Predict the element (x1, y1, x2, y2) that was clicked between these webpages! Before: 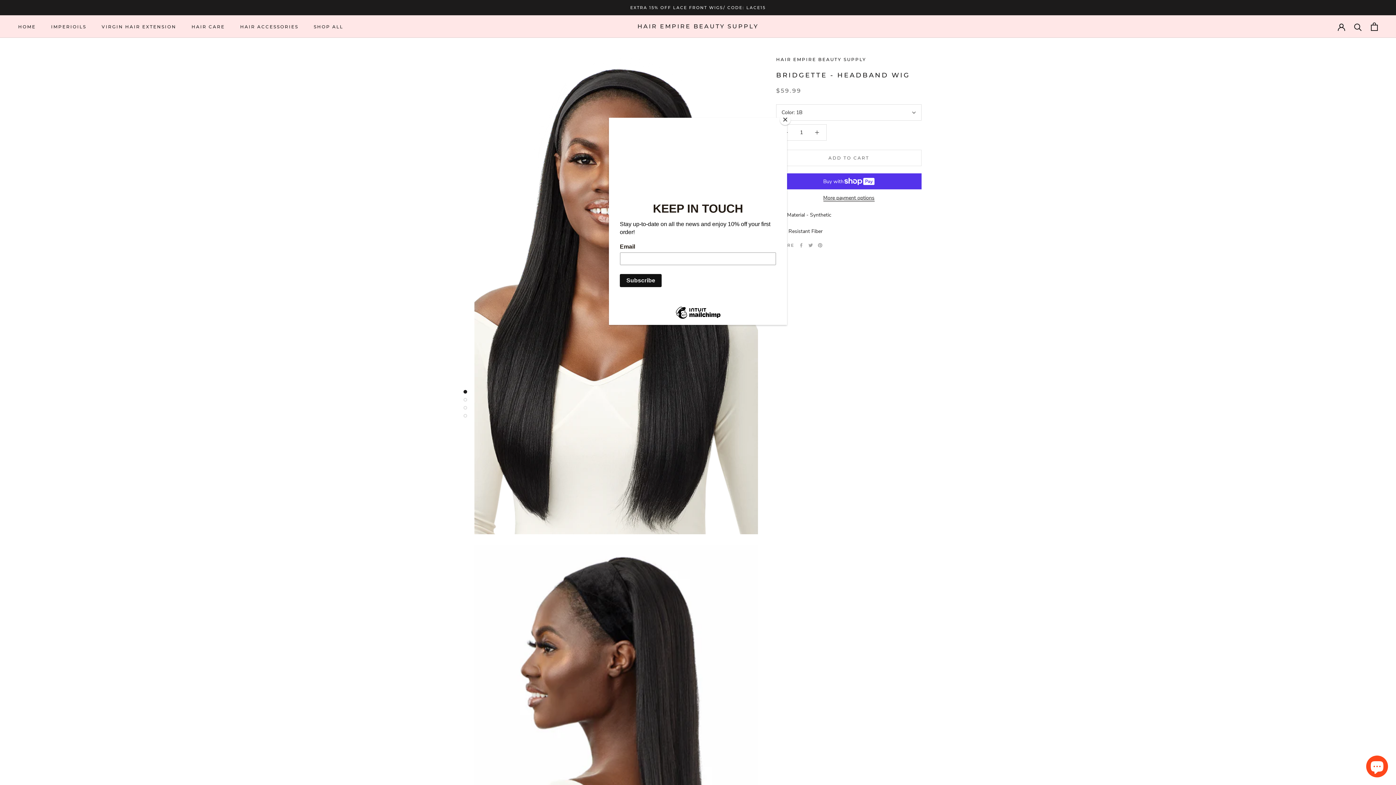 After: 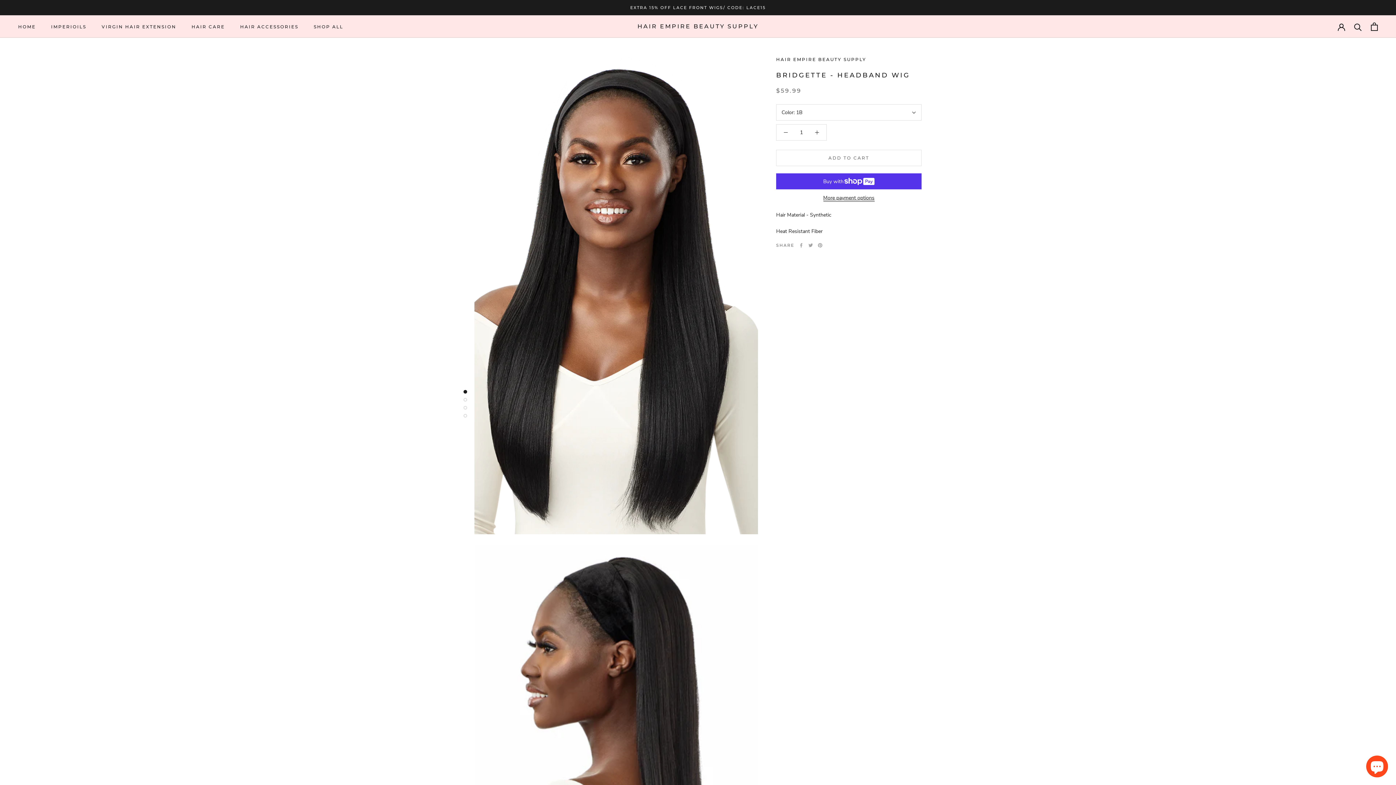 Action: label: Close bbox: (780, 114, 790, 125)